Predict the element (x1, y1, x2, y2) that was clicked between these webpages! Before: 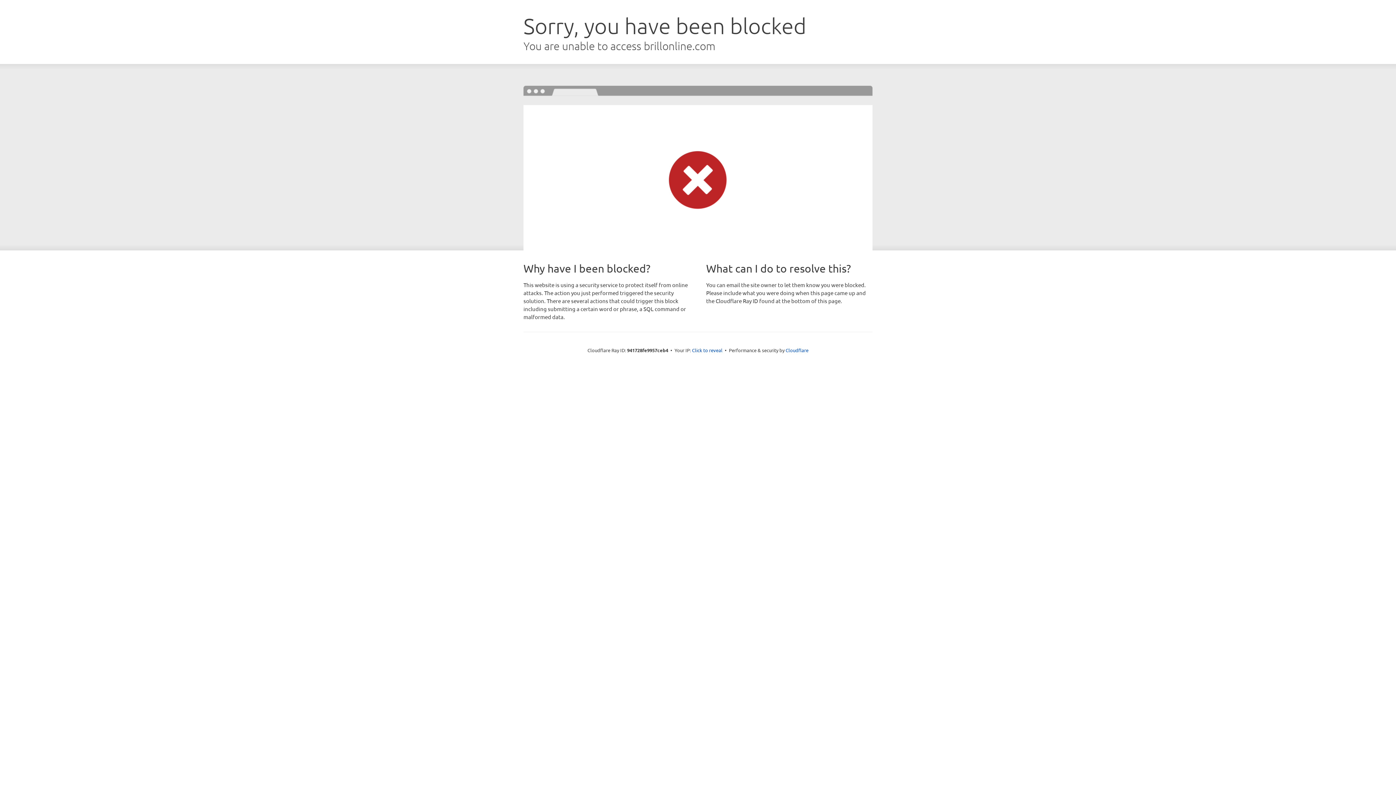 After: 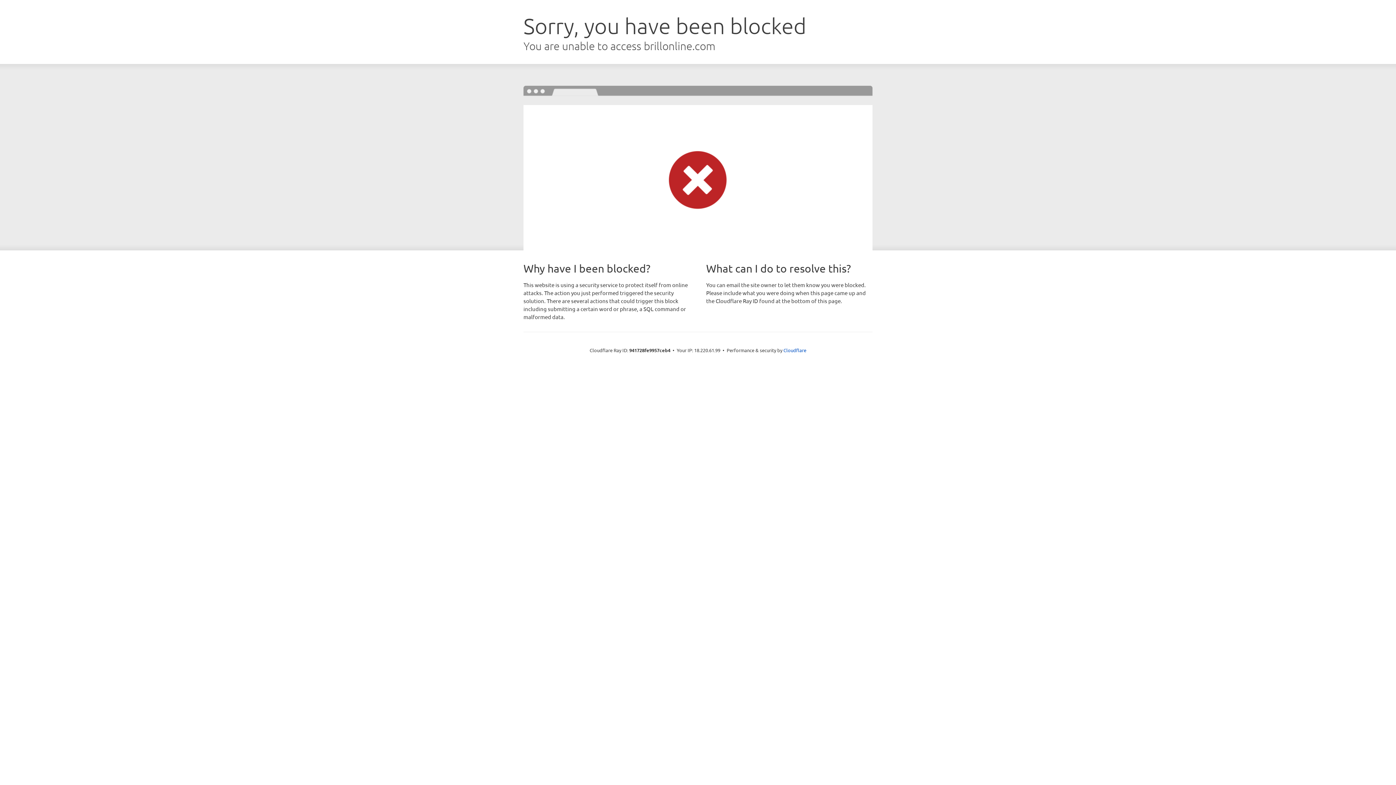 Action: label: Click to reveal bbox: (692, 346, 722, 353)